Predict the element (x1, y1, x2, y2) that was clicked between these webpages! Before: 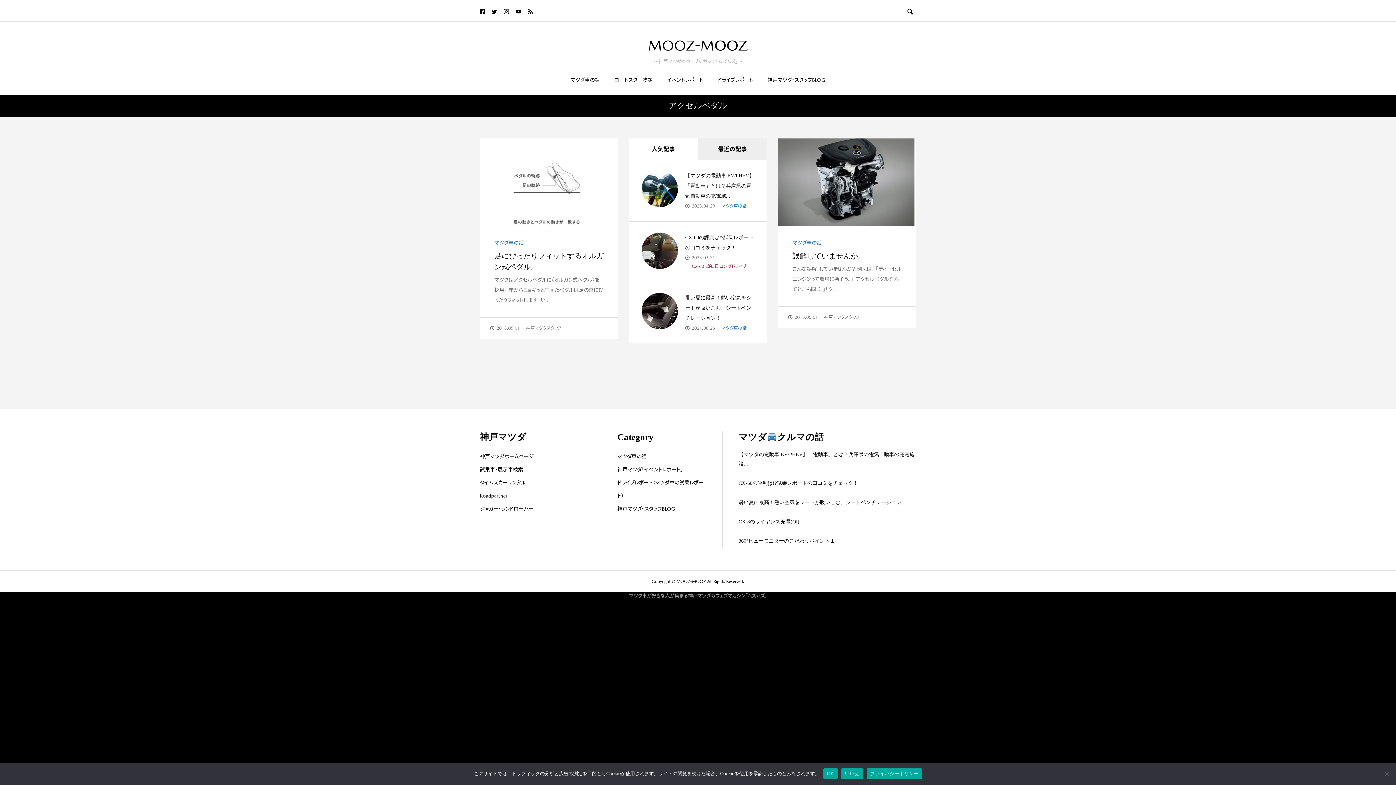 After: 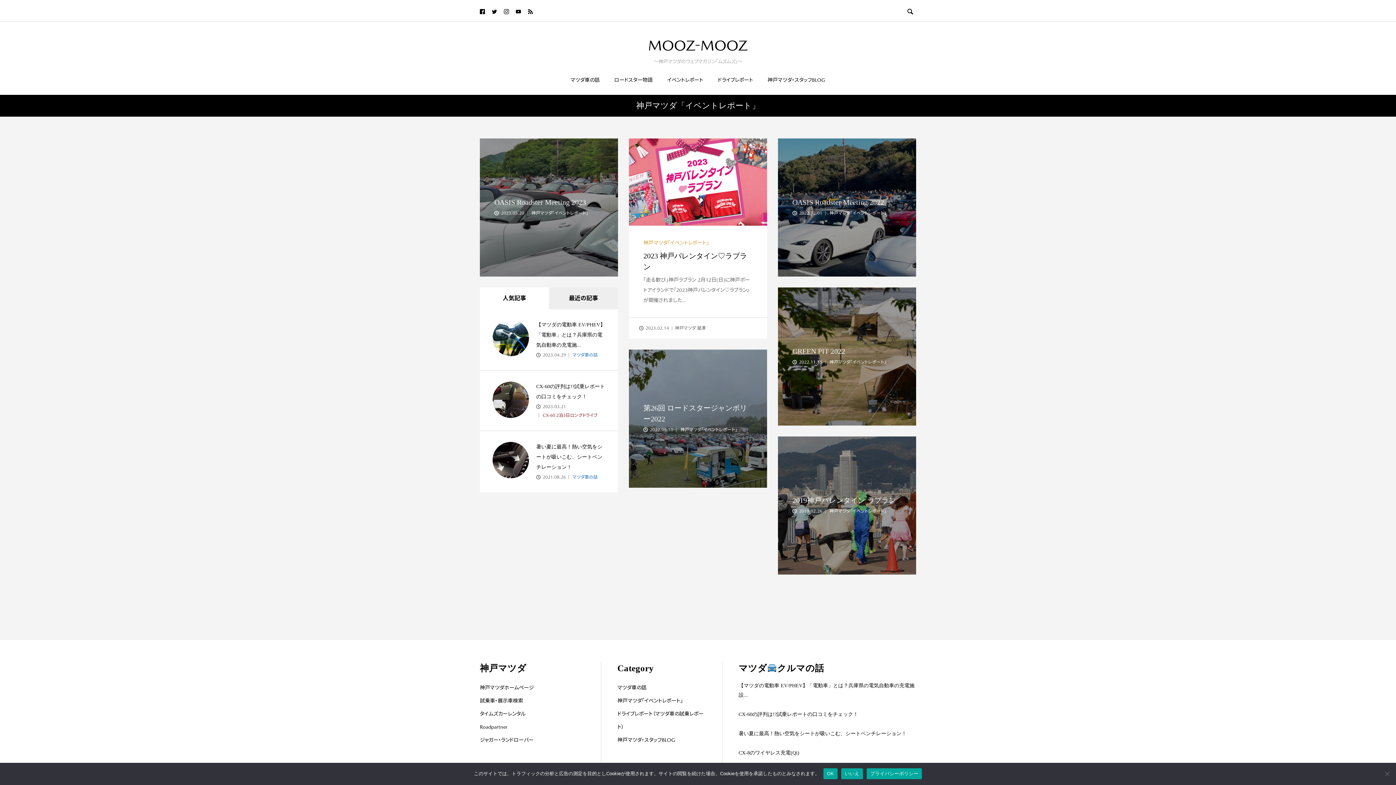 Action: bbox: (617, 466, 683, 472) label: 神戸マツダ「イベントレポート」